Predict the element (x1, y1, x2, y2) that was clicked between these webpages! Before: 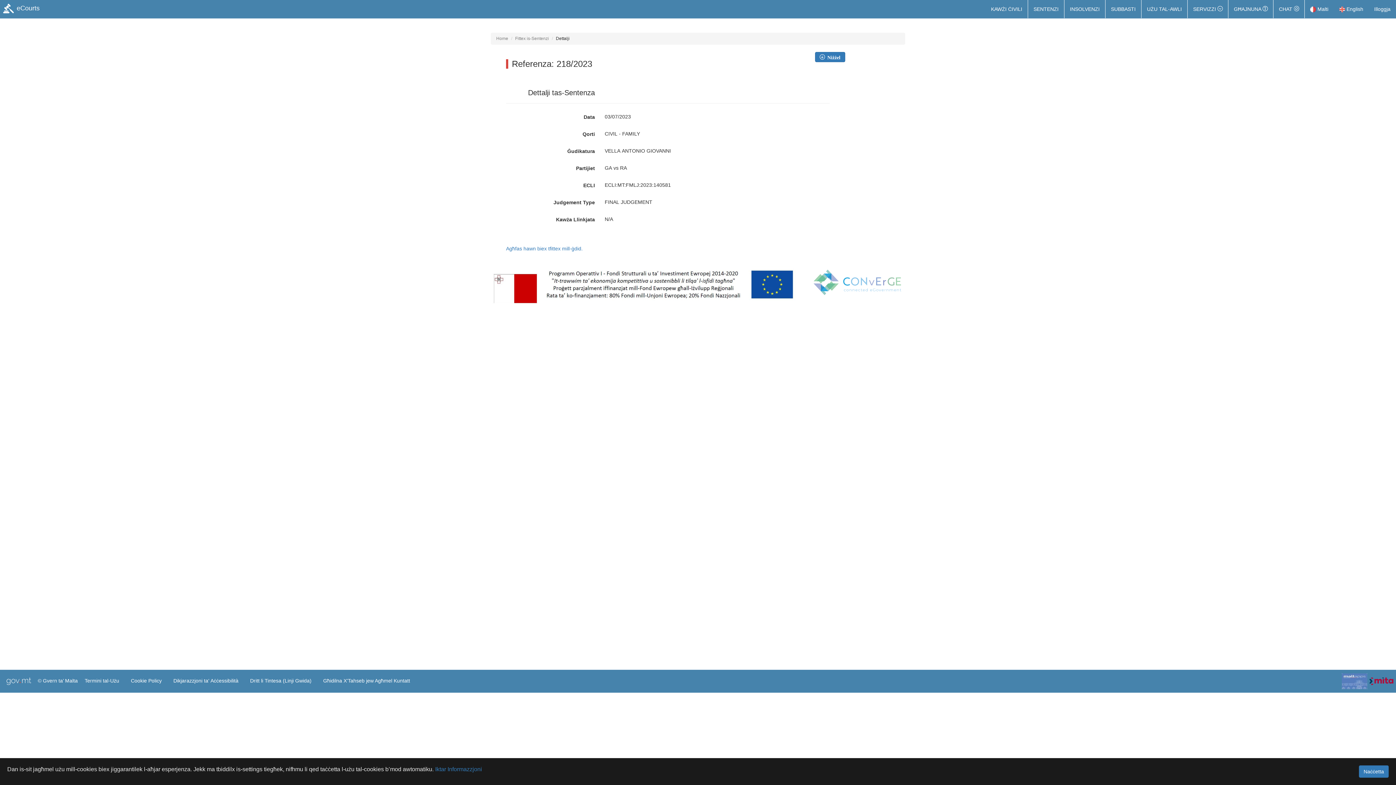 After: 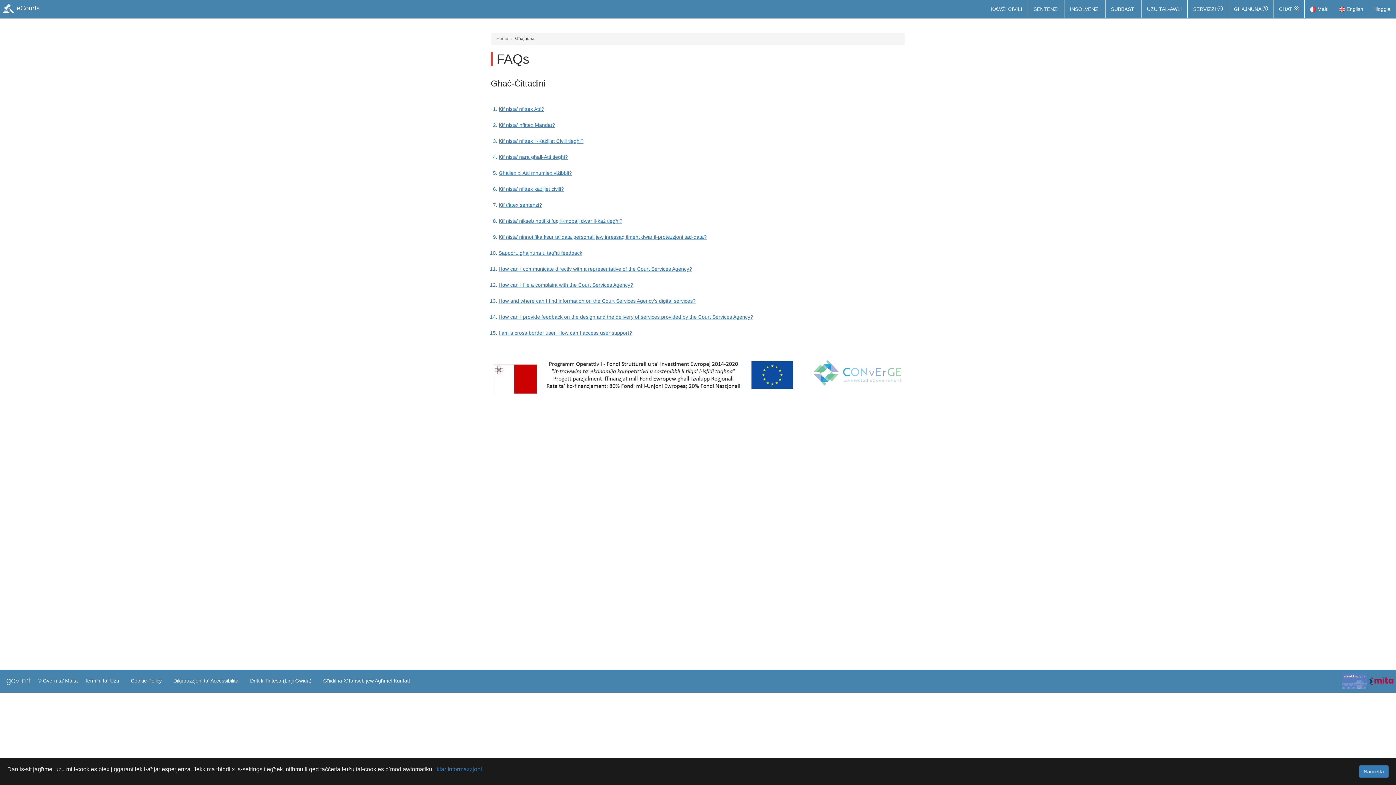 Action: bbox: (1228, 0, 1273, 18) label: GĦAJNUNA 